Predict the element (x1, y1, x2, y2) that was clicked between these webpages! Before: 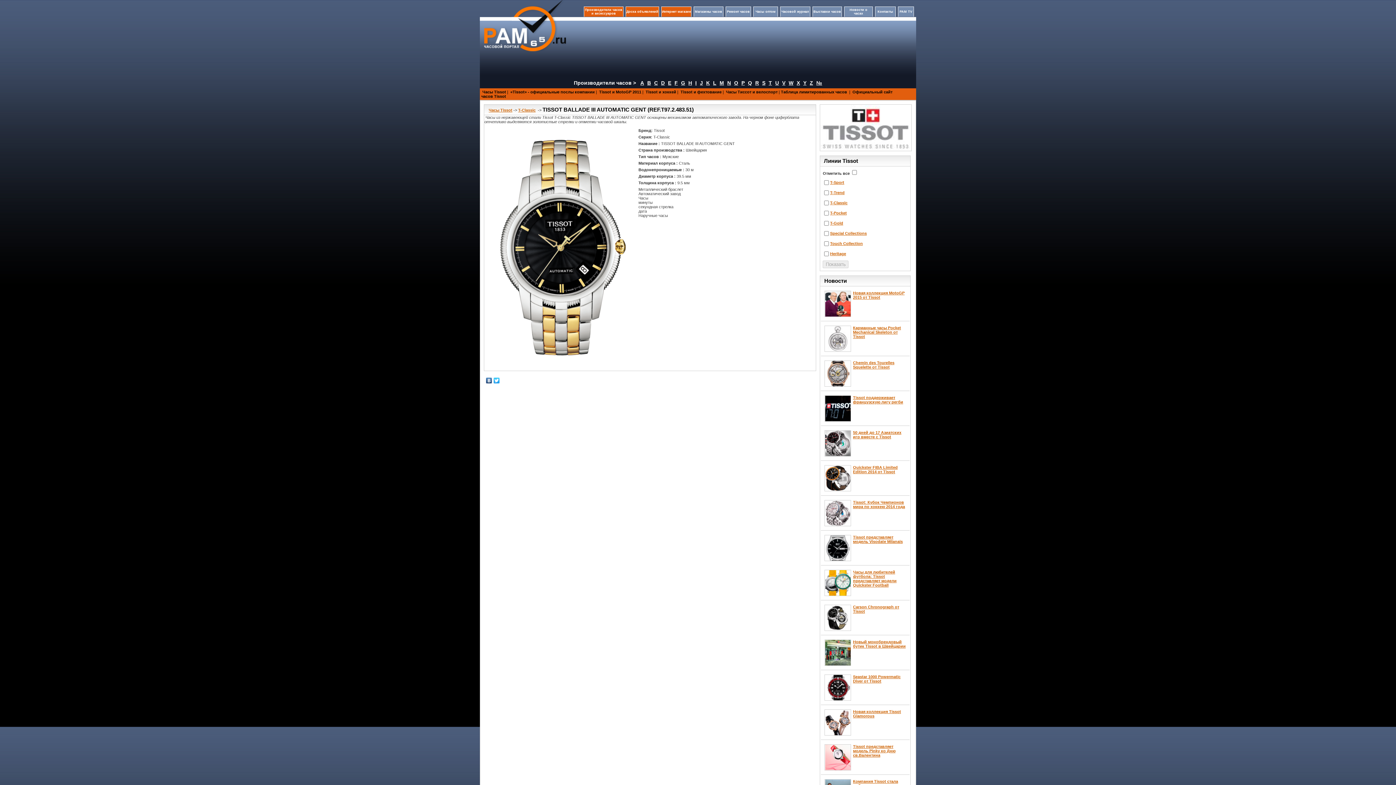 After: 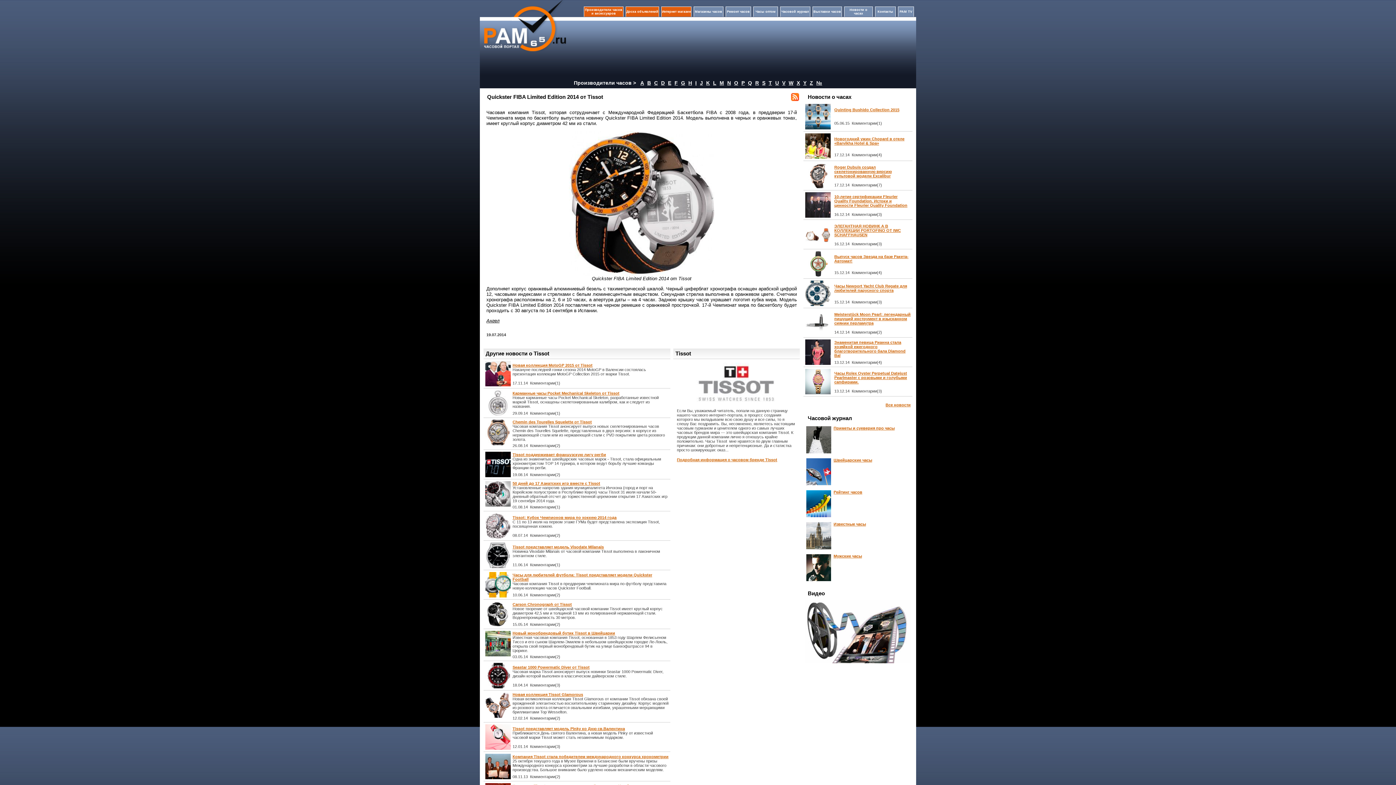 Action: bbox: (853, 465, 897, 474) label: Quickster FIBA Limited Edition 2014 от Tissot